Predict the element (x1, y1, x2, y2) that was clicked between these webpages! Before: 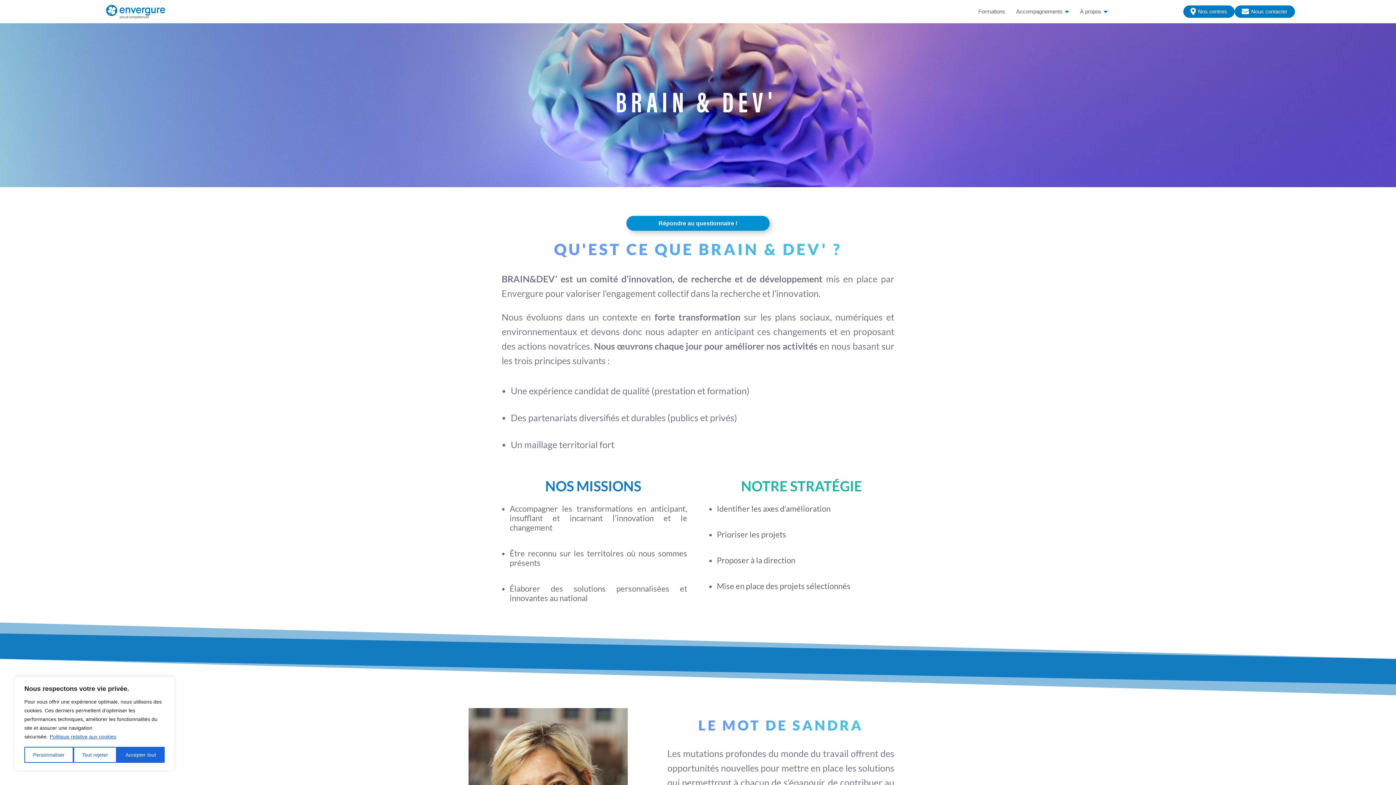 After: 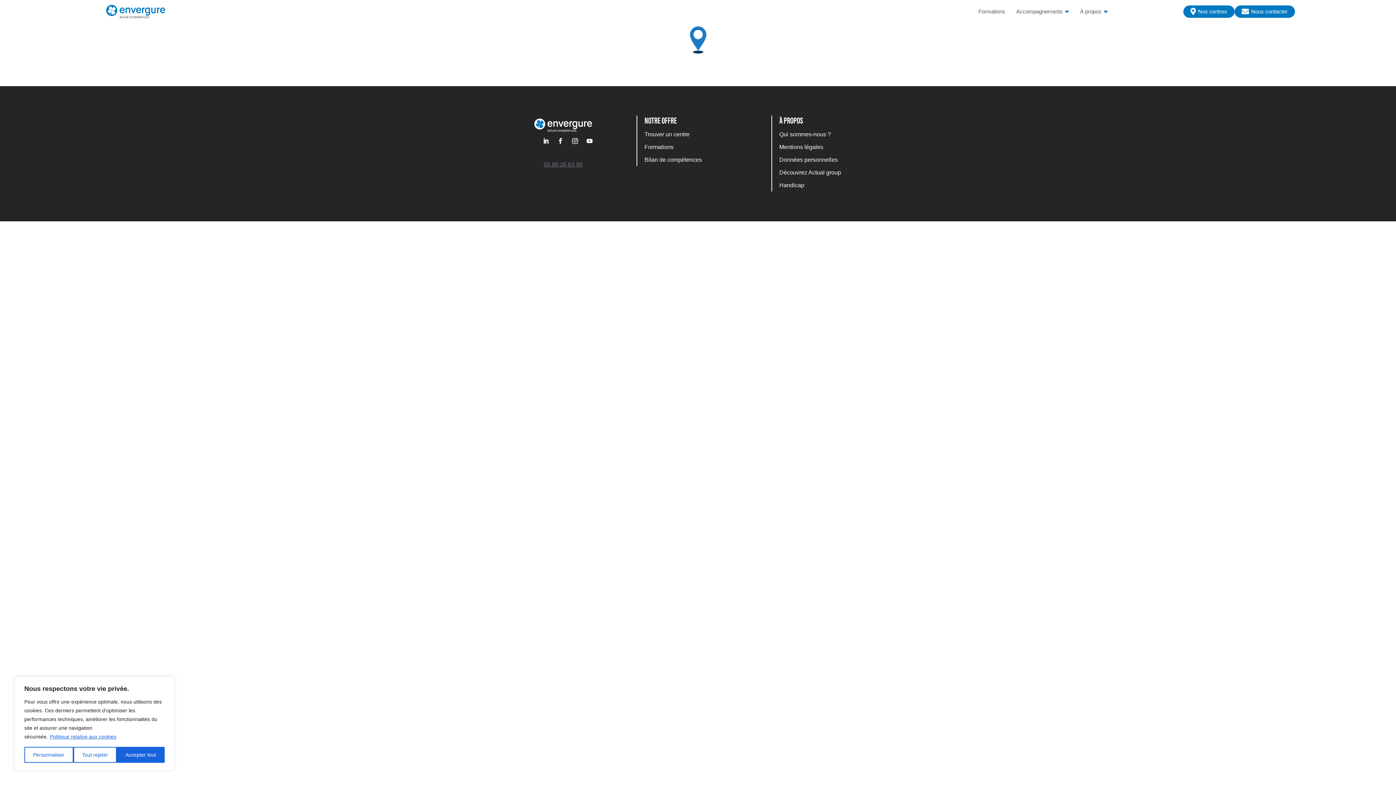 Action: label: 
Nos centres bbox: (1183, 5, 1234, 17)